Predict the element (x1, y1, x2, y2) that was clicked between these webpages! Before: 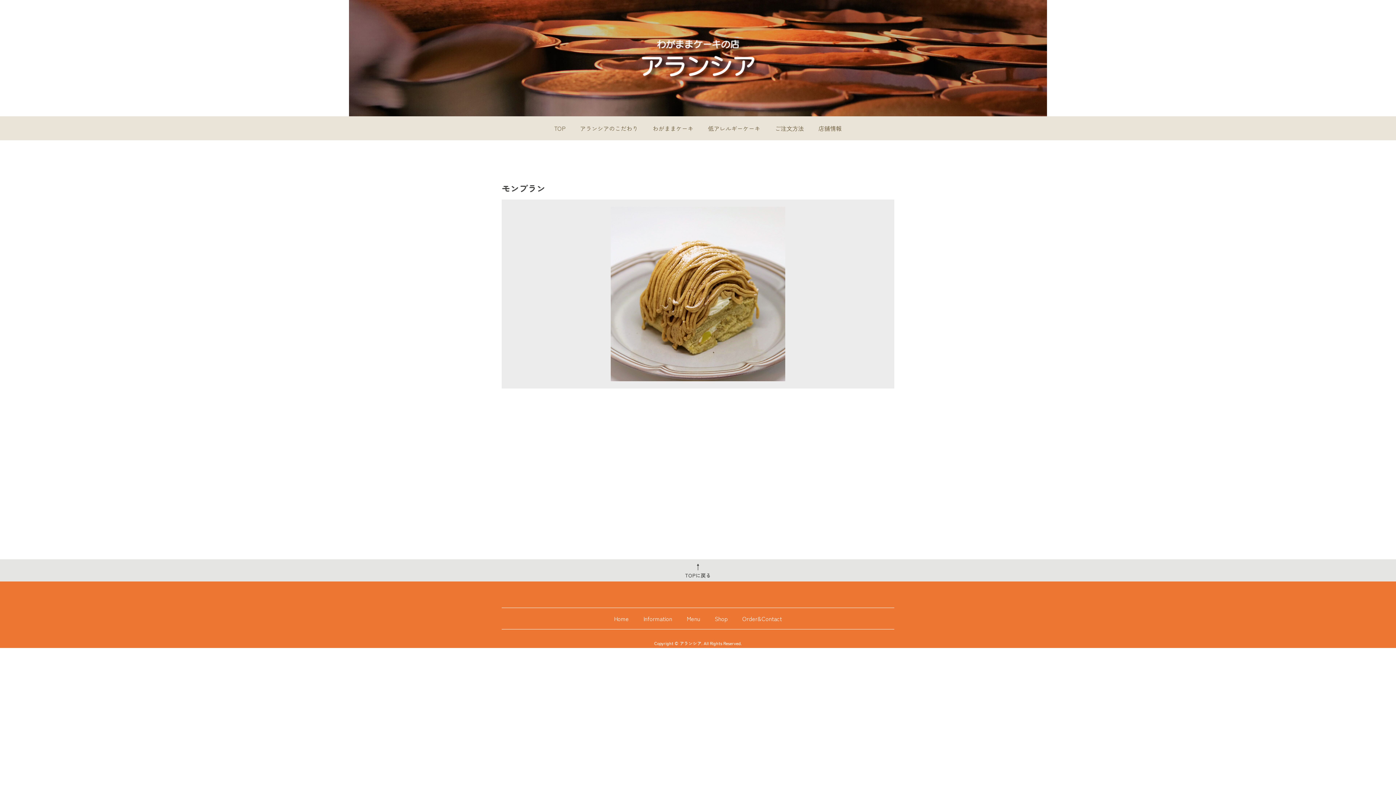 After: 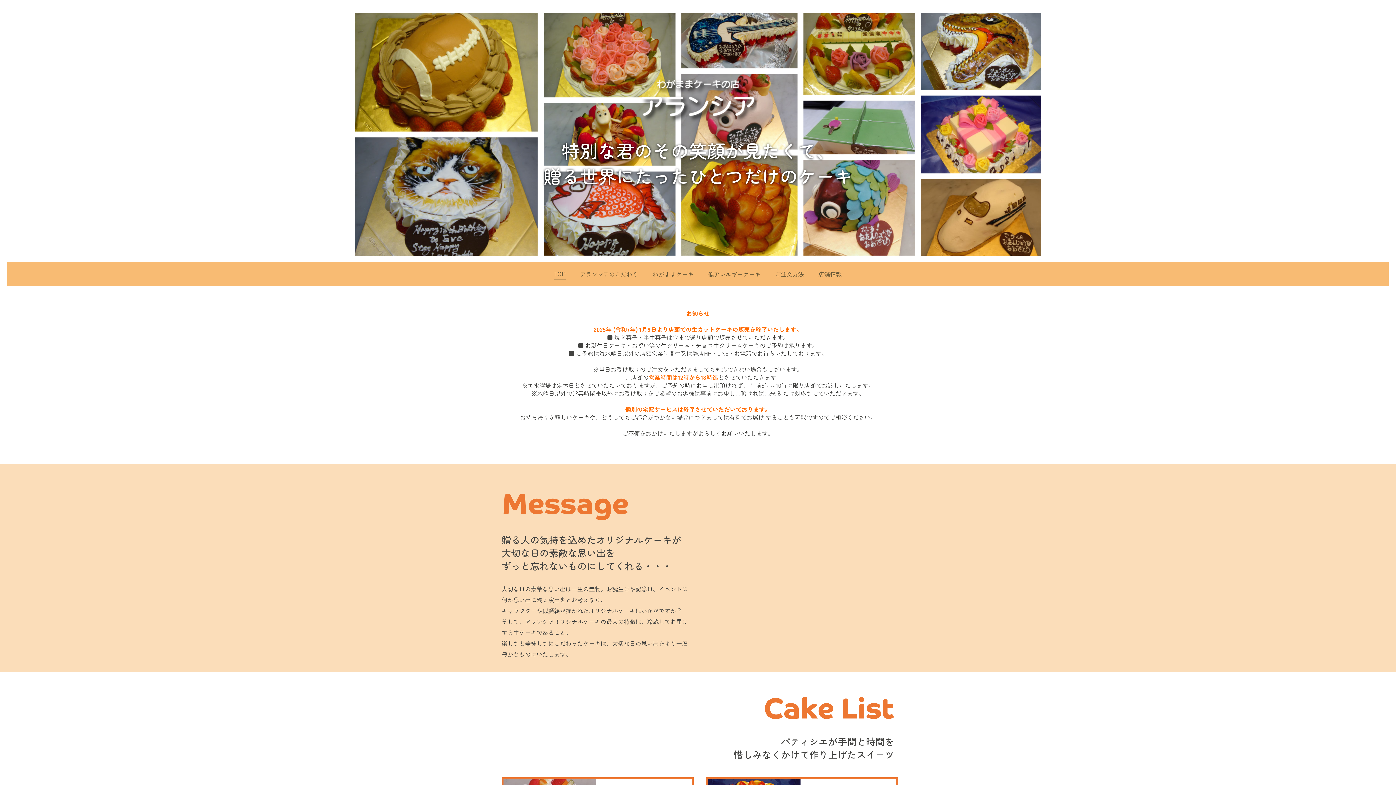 Action: bbox: (554, 122, 565, 133) label: TOP